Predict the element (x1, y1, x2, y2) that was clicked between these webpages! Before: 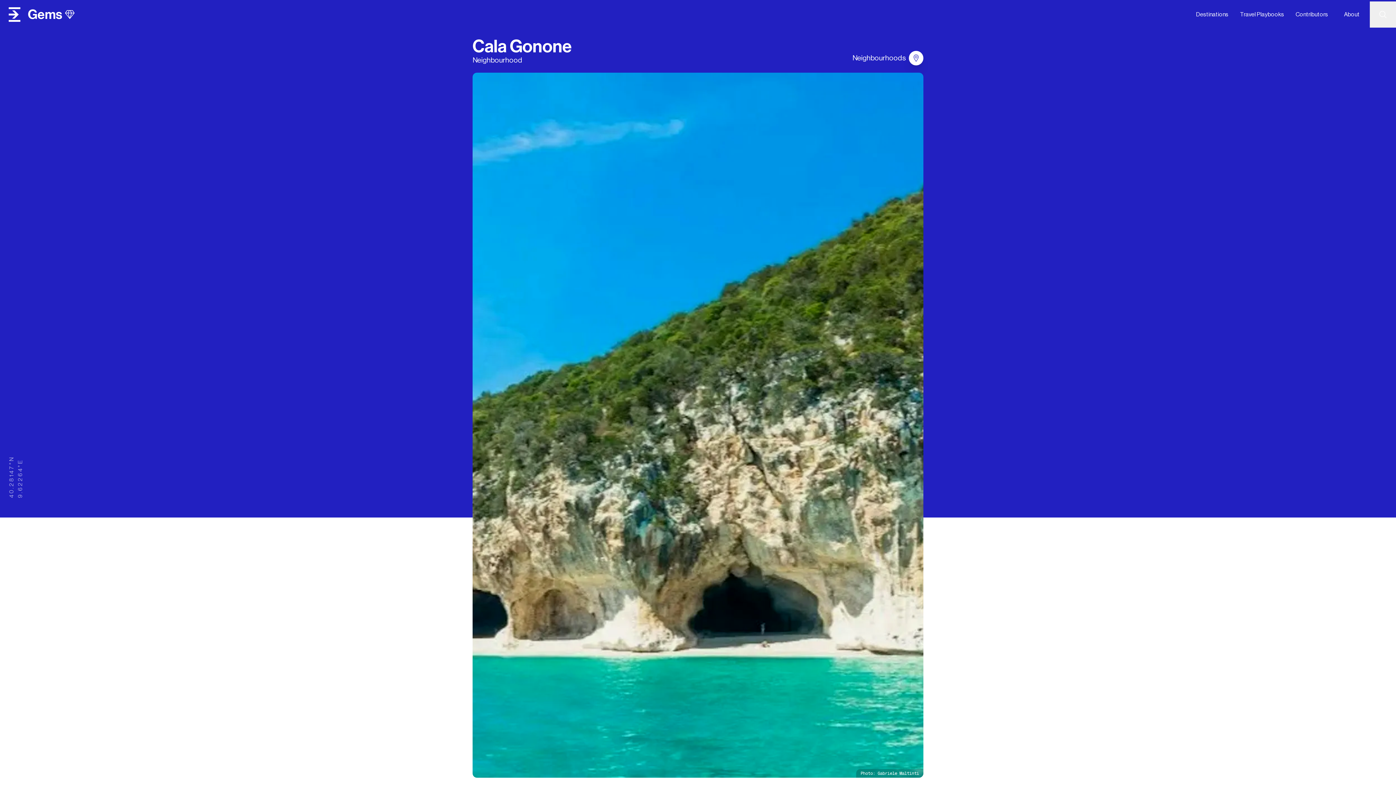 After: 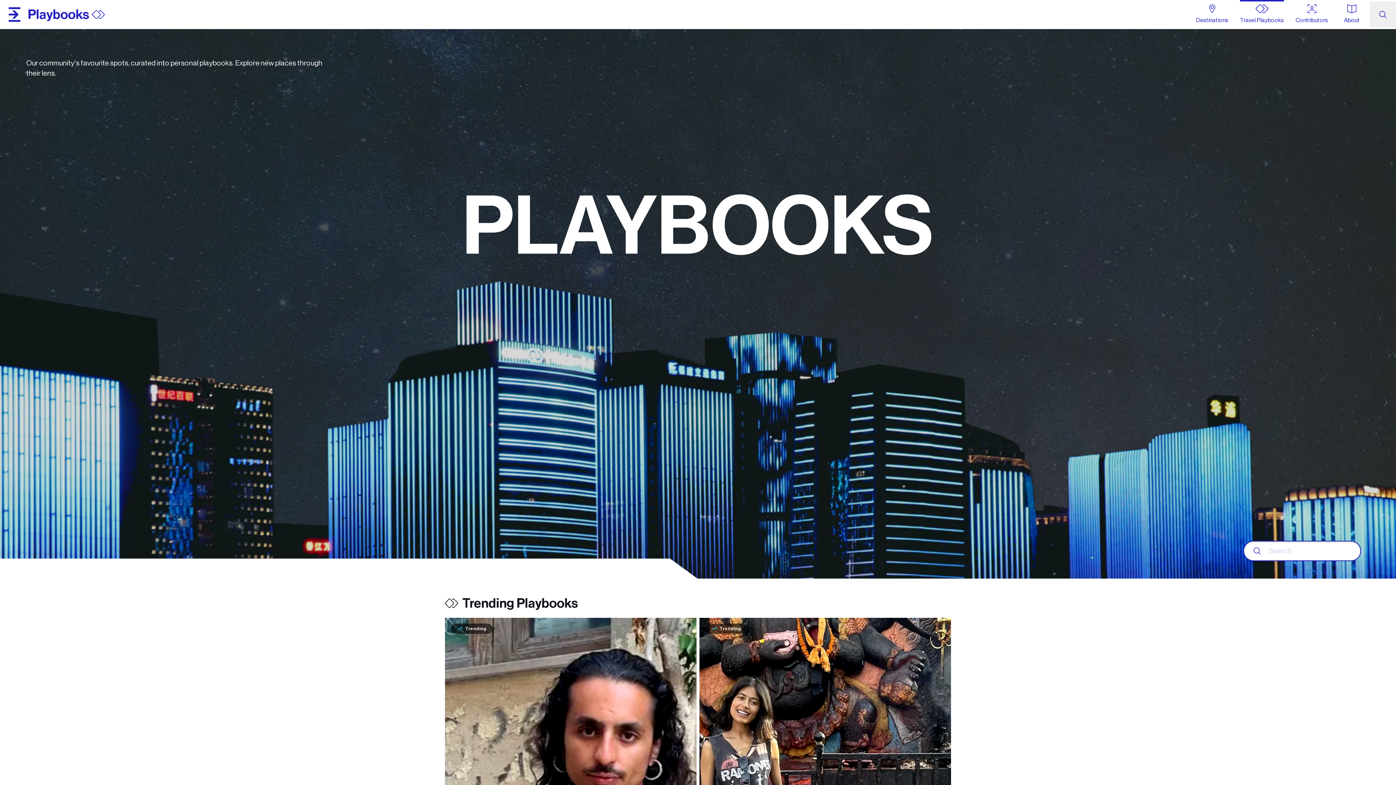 Action: bbox: (1240, -5, 1284, 23) label: Travel Playbooks